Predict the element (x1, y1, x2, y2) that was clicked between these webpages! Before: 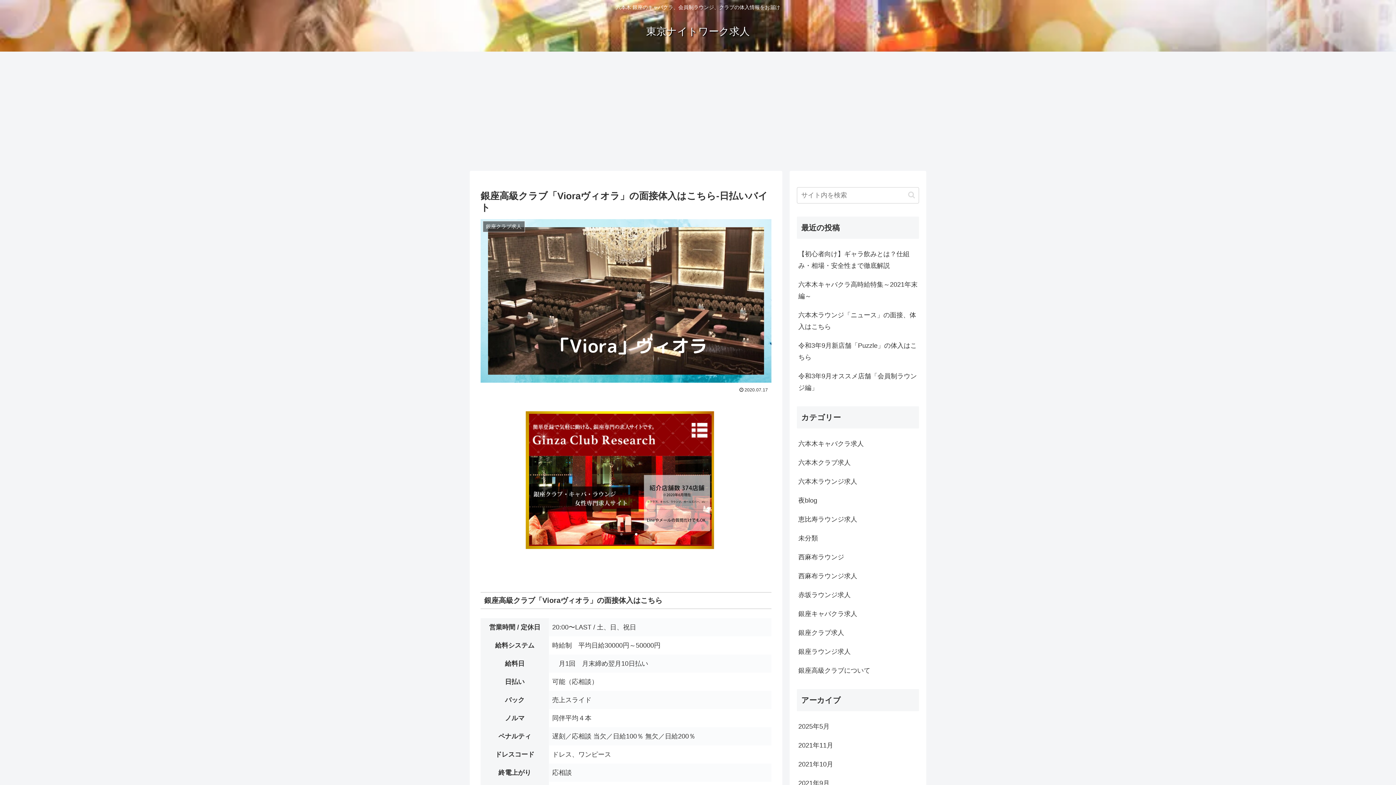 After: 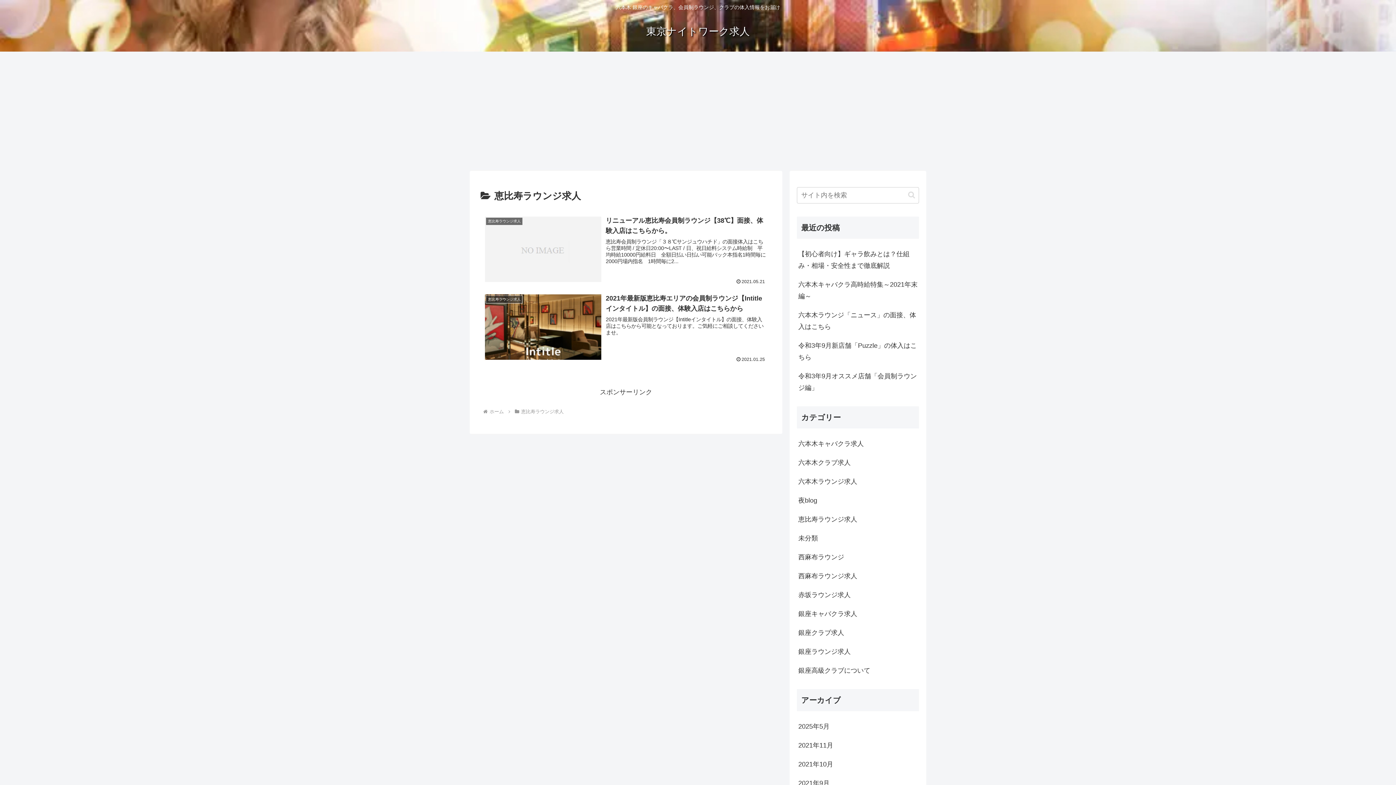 Action: label: 恵比寿ラウンジ求人 bbox: (797, 510, 919, 529)